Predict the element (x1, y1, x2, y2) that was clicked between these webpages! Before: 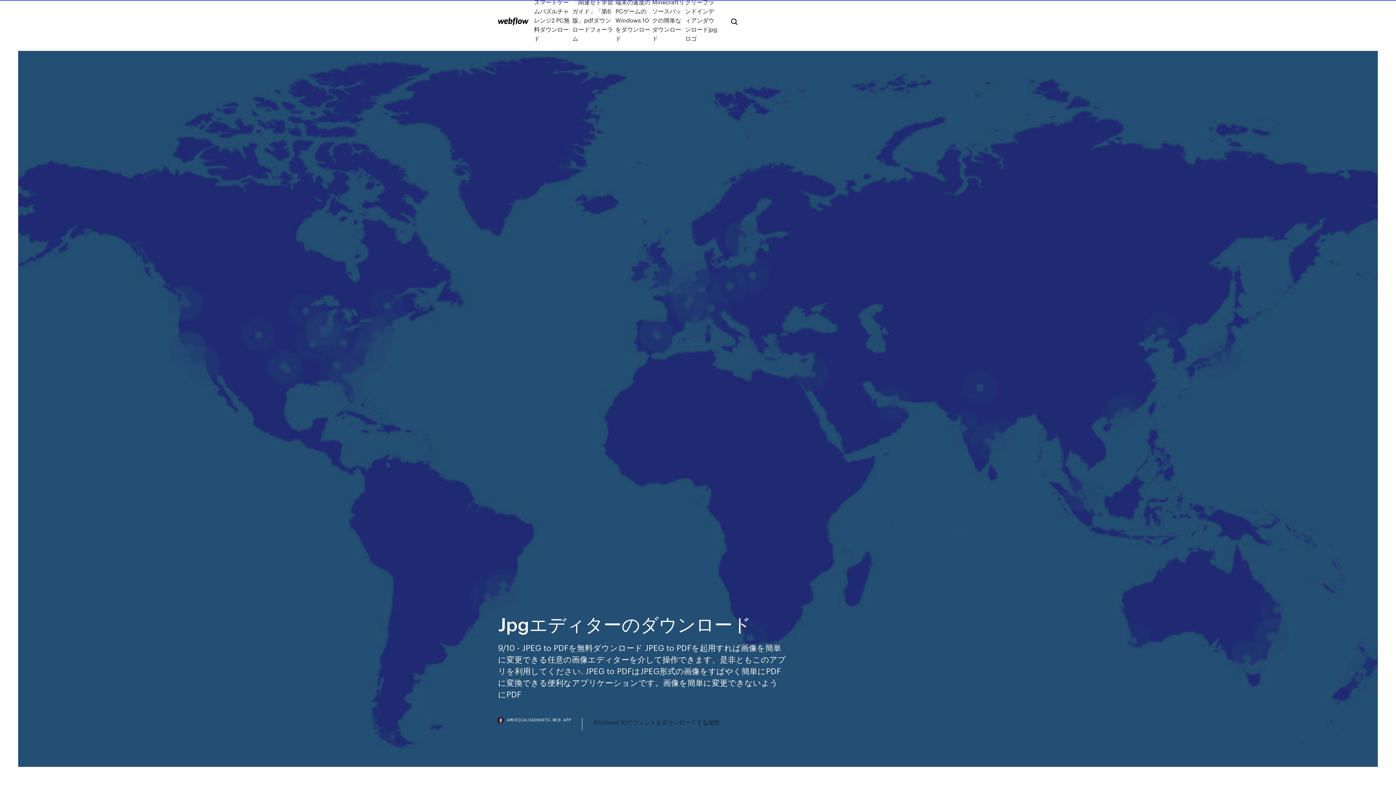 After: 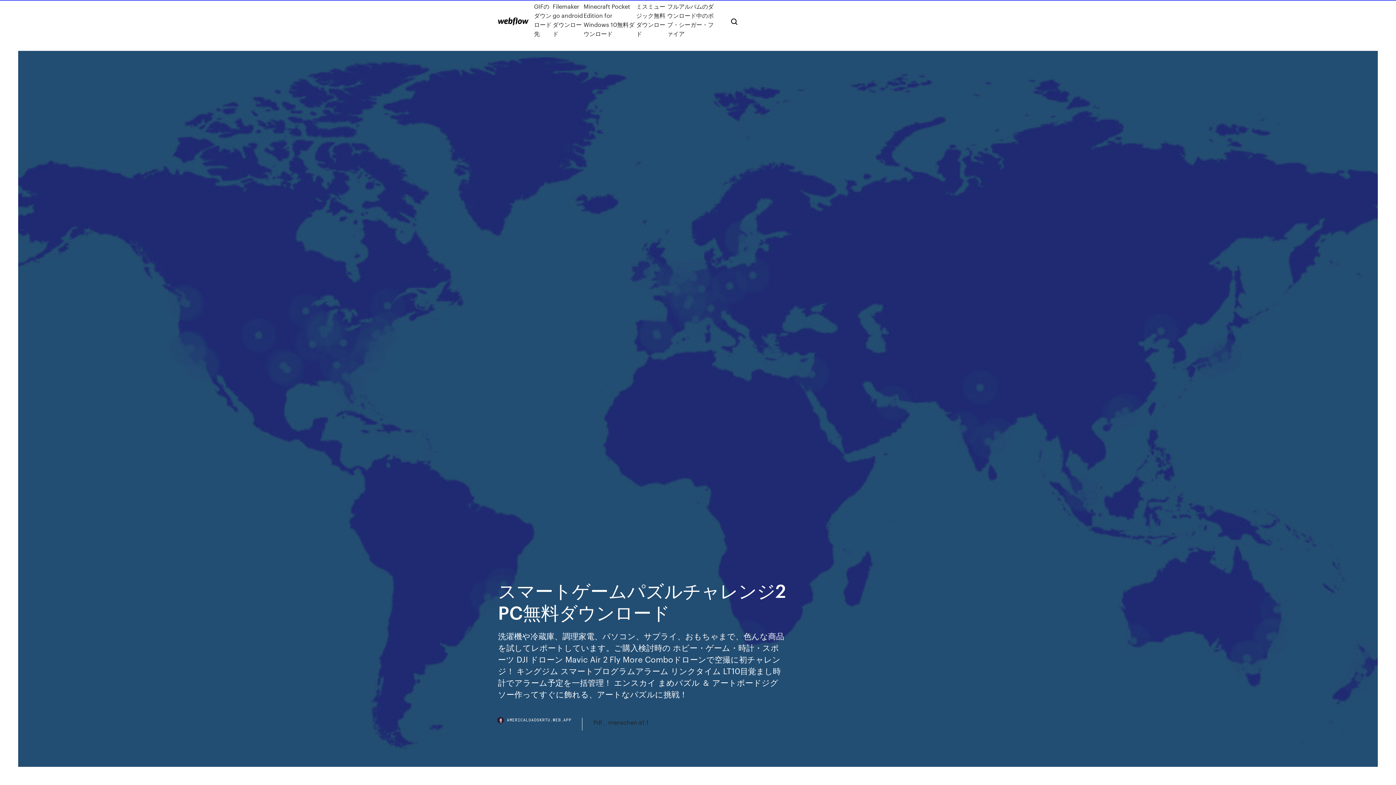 Action: bbox: (534, -2, 572, 42) label: スマートゲームパズルチャレンジ2 PC無料ダウンロード